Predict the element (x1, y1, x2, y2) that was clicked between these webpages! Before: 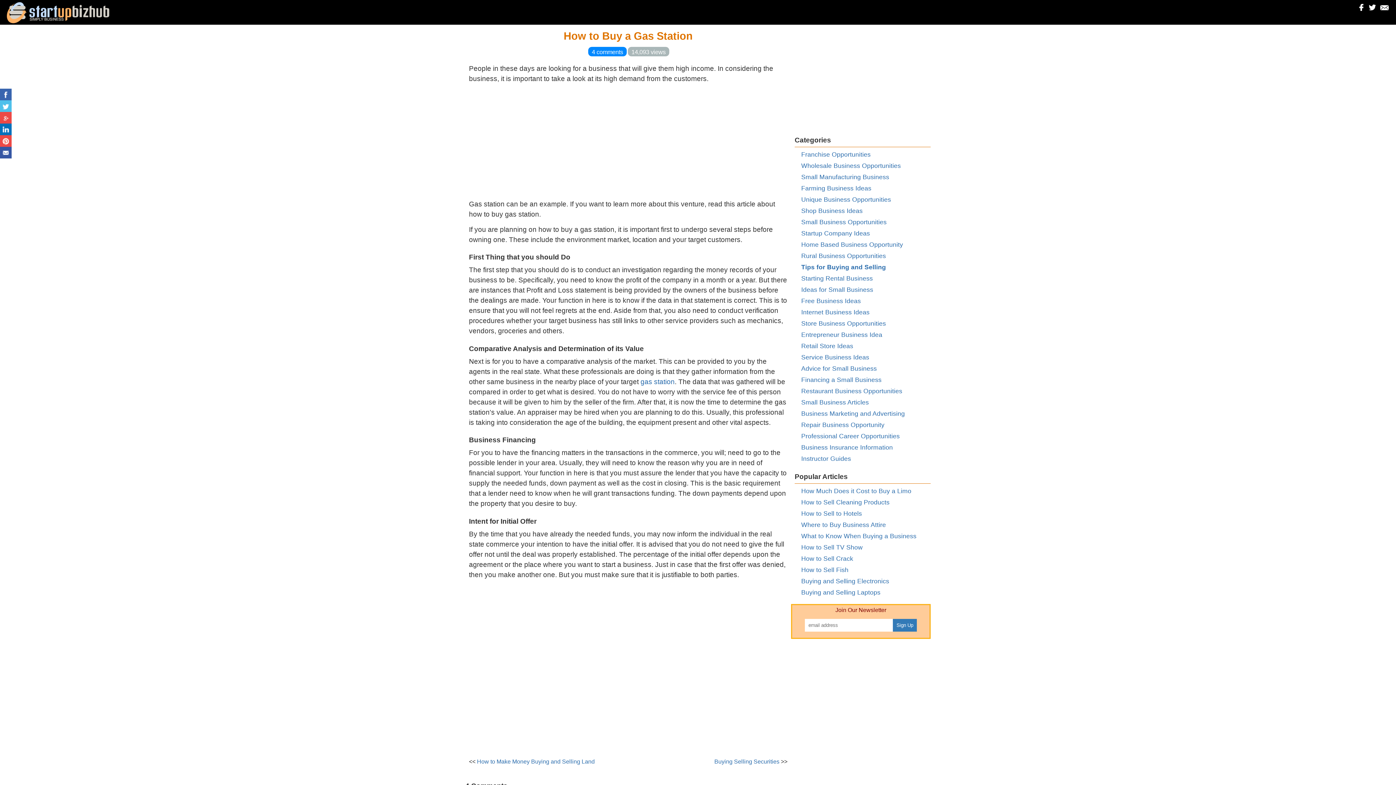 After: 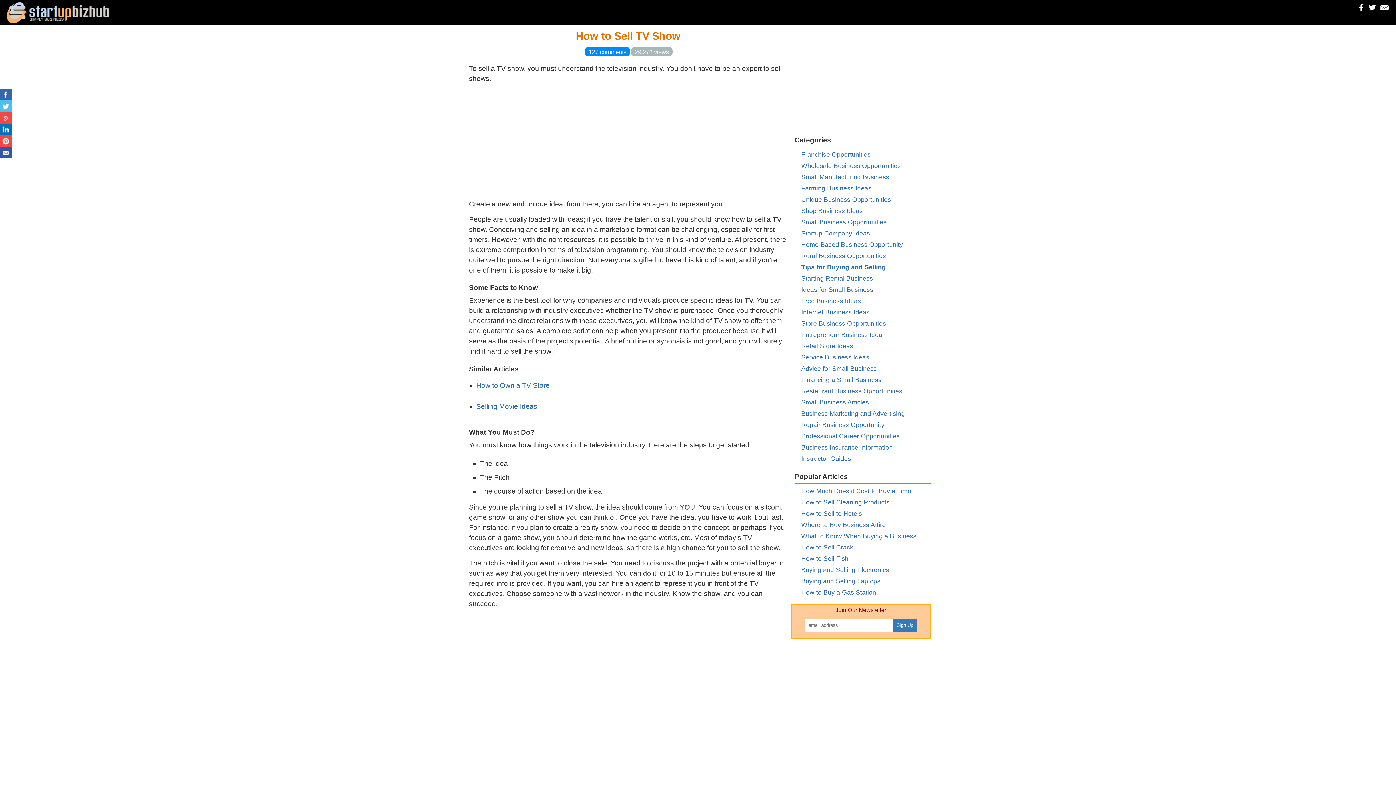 Action: bbox: (801, 544, 862, 551) label: How to Sell TV Show